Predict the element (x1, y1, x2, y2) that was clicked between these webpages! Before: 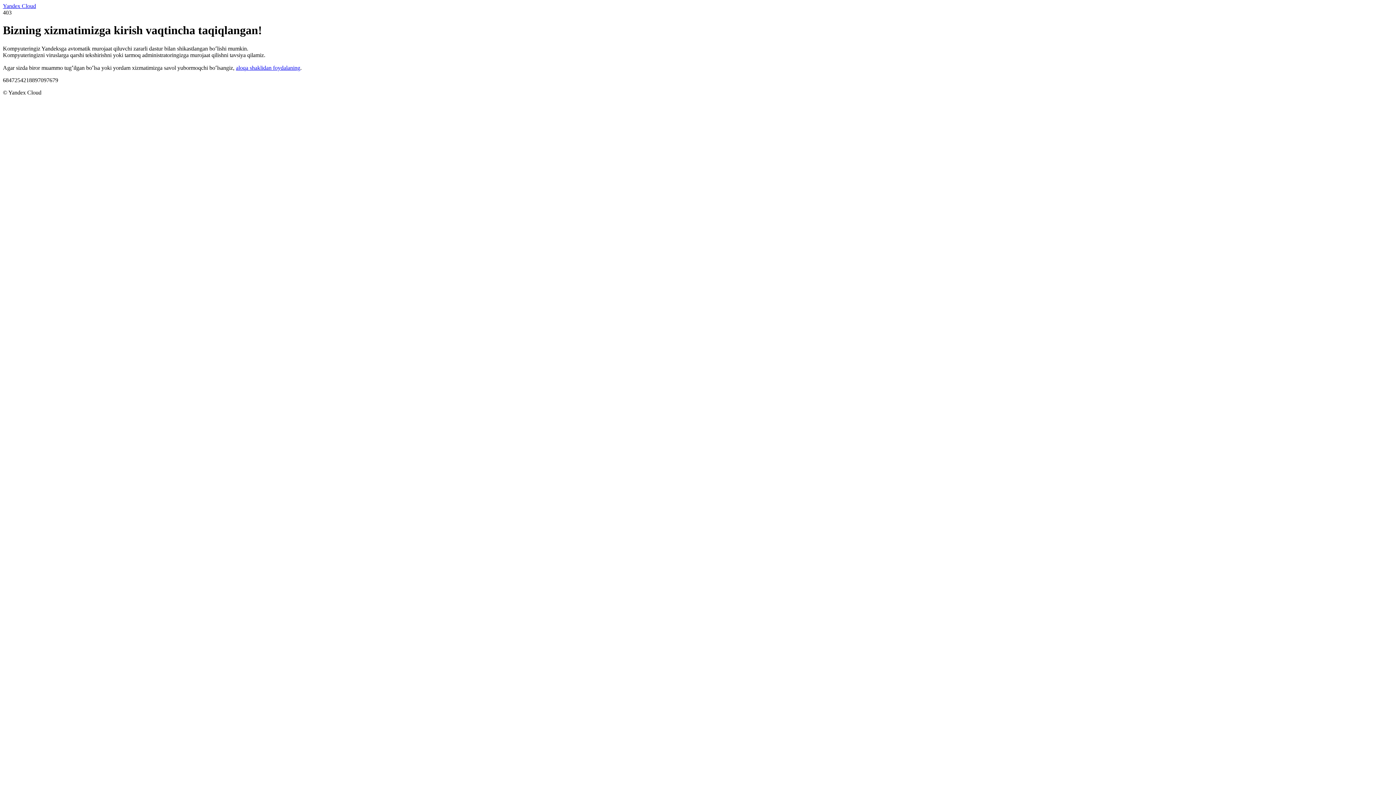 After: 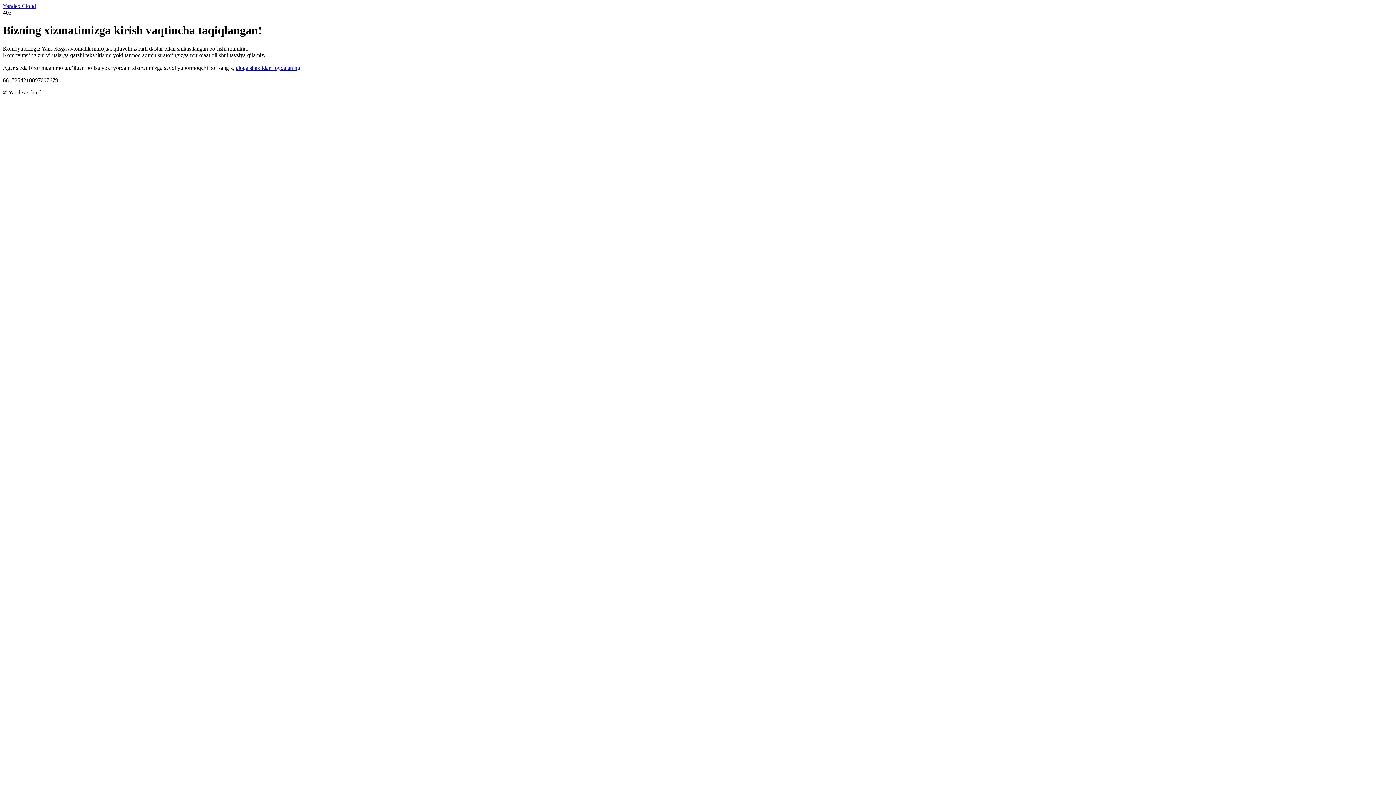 Action: bbox: (236, 64, 300, 70) label: aloqa shaklidan foydalaning